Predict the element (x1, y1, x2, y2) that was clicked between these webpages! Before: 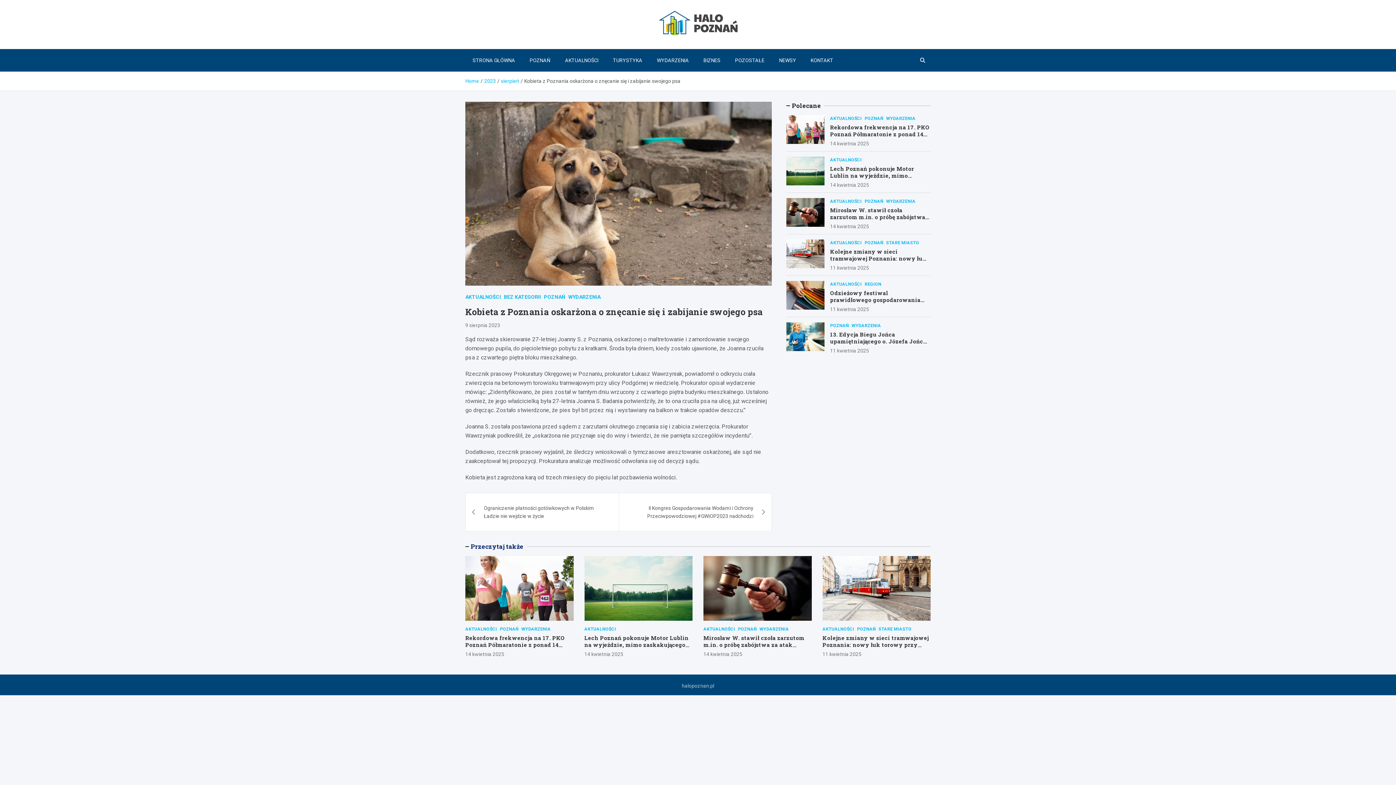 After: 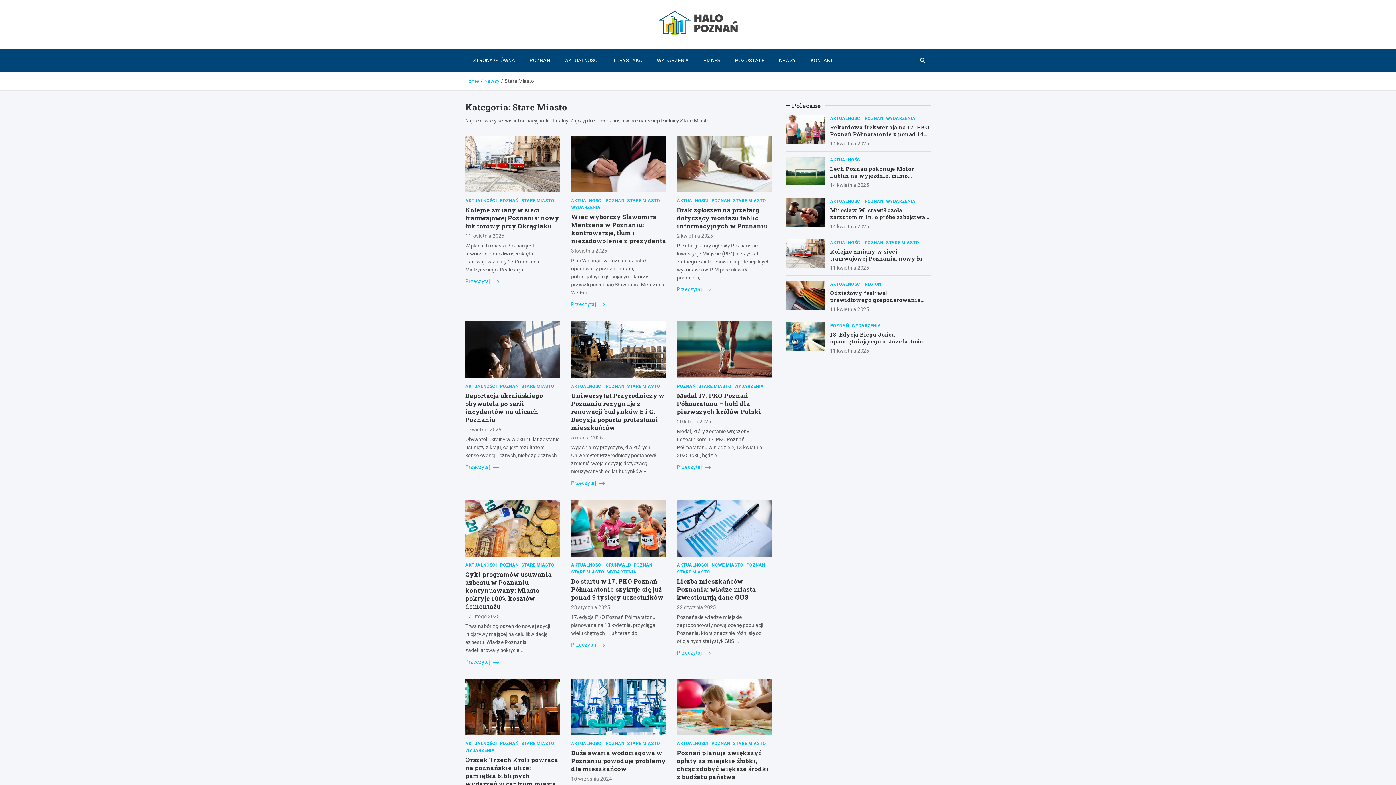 Action: label: STARE MIASTO bbox: (886, 239, 919, 246)